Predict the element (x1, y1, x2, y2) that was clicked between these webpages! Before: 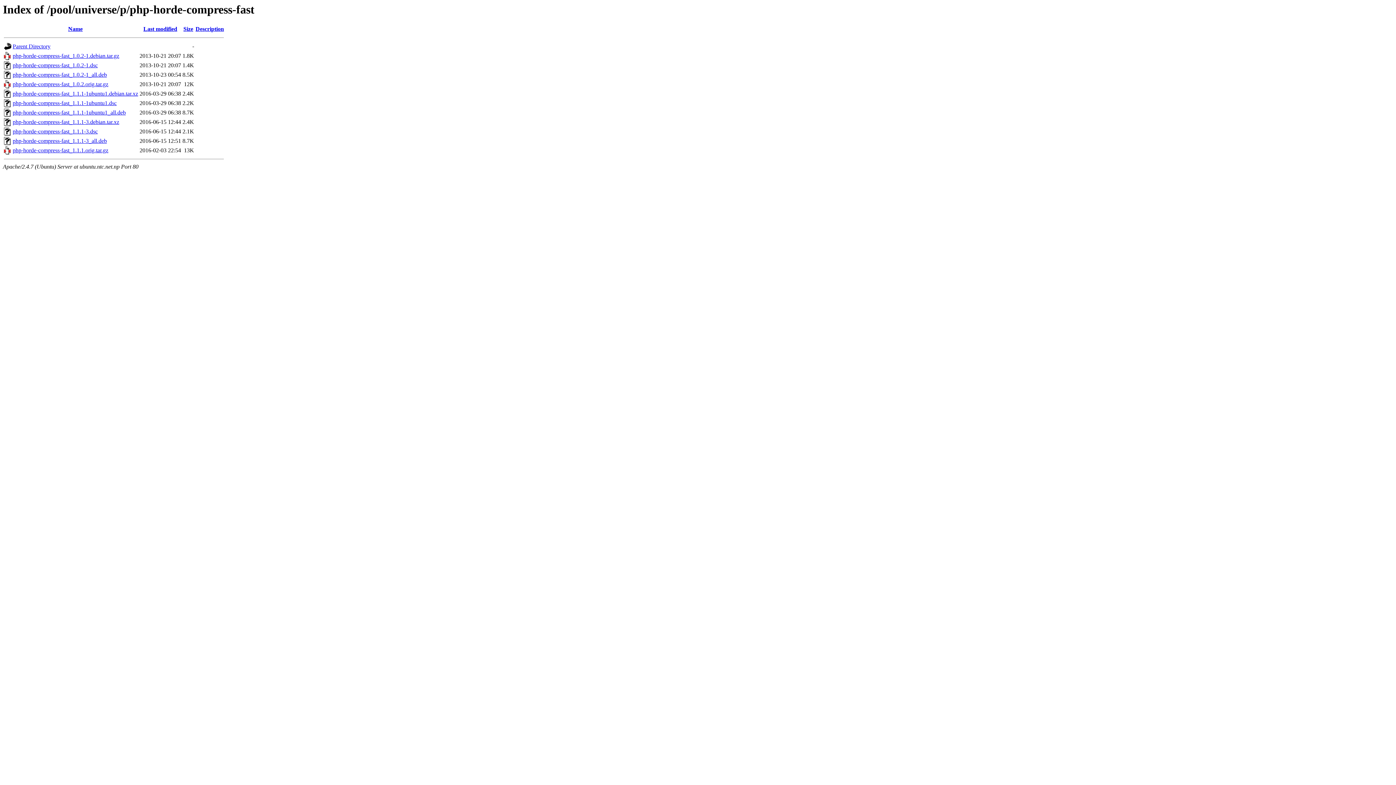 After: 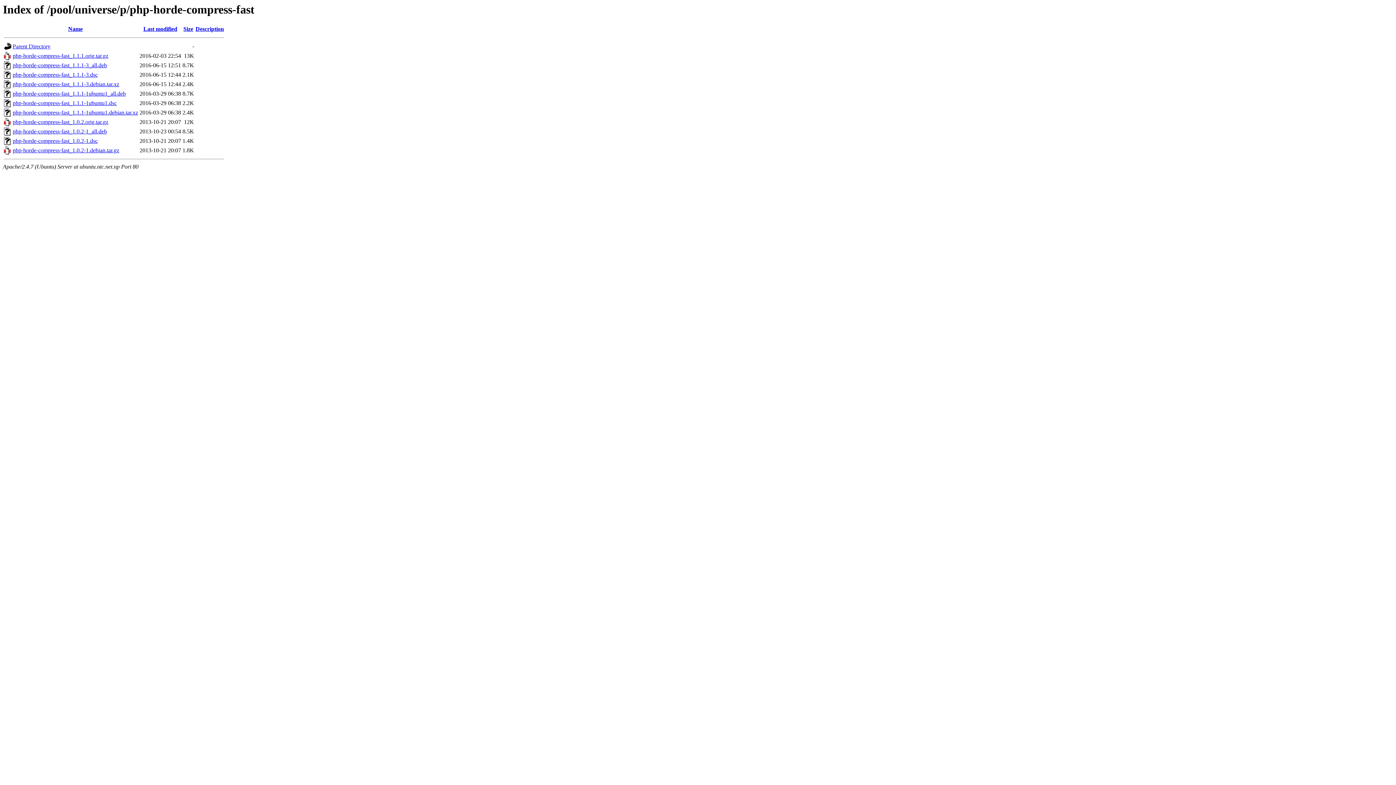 Action: label: Name bbox: (68, 25, 82, 32)